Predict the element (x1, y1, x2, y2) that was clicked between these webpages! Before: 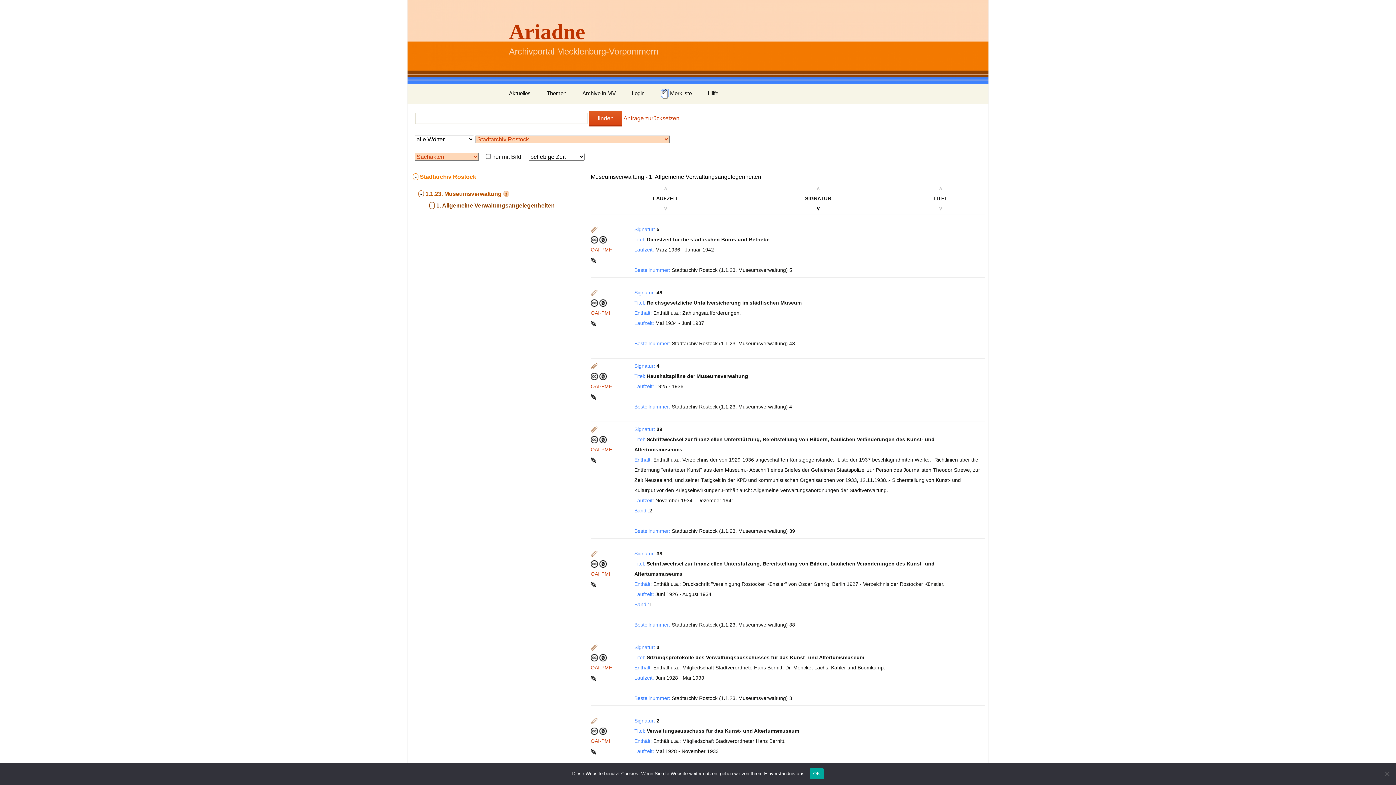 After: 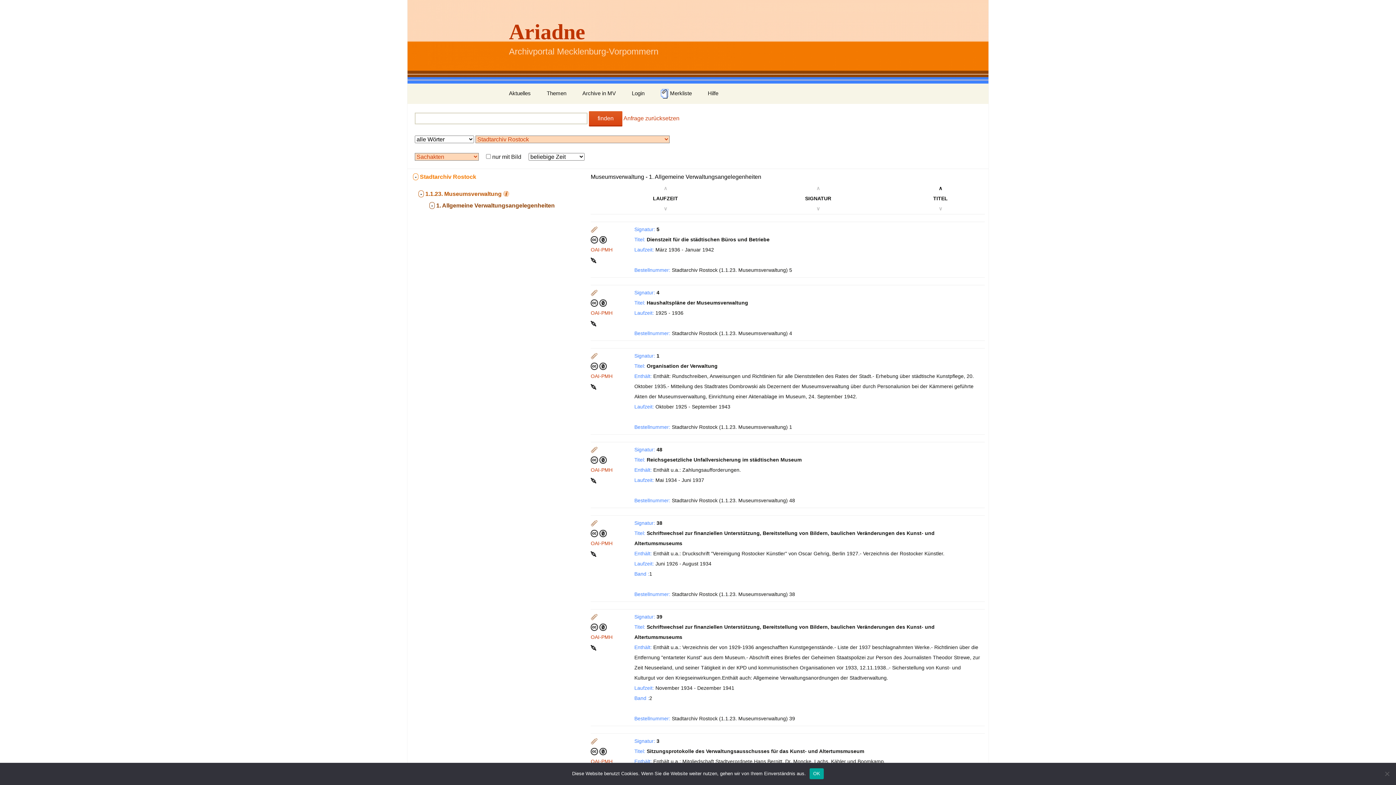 Action: bbox: (938, 185, 942, 191) label: ∧